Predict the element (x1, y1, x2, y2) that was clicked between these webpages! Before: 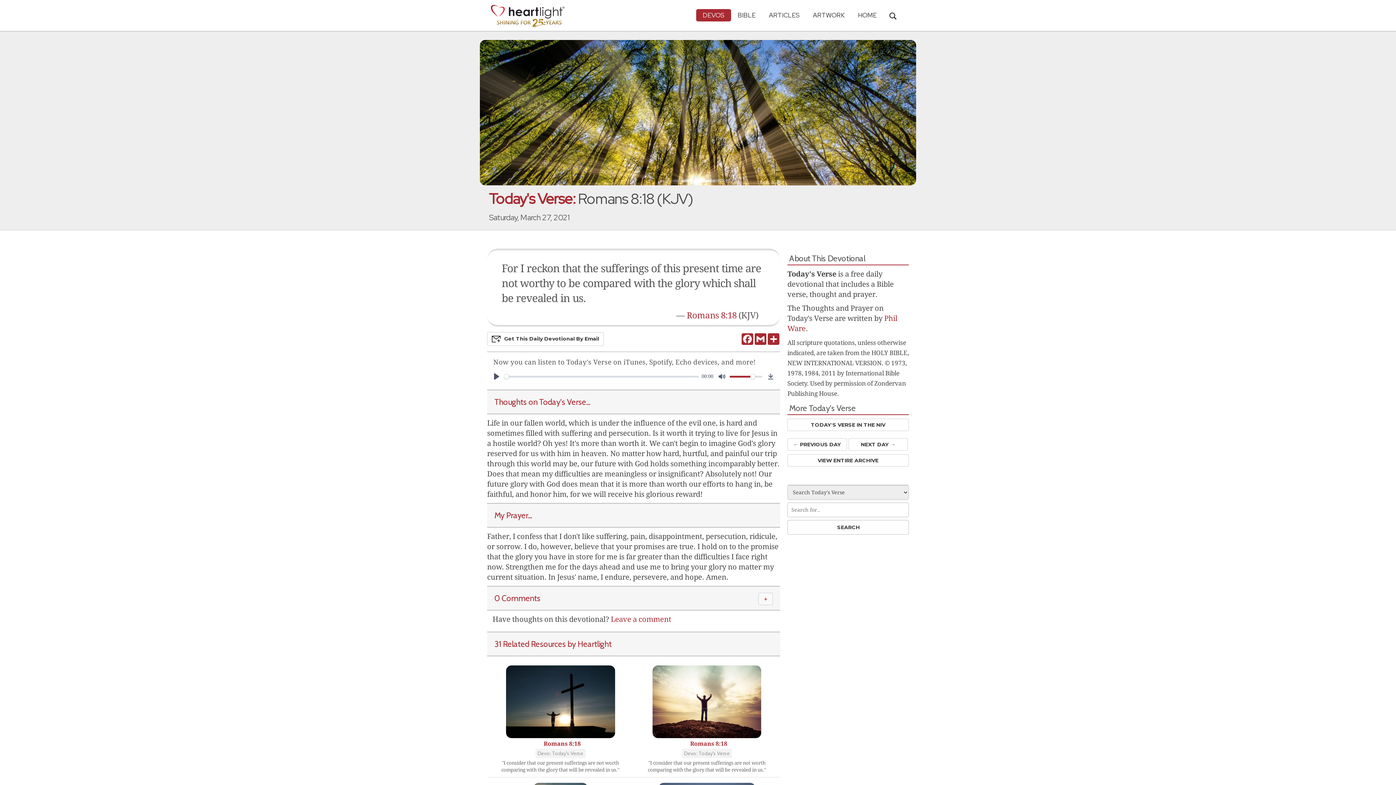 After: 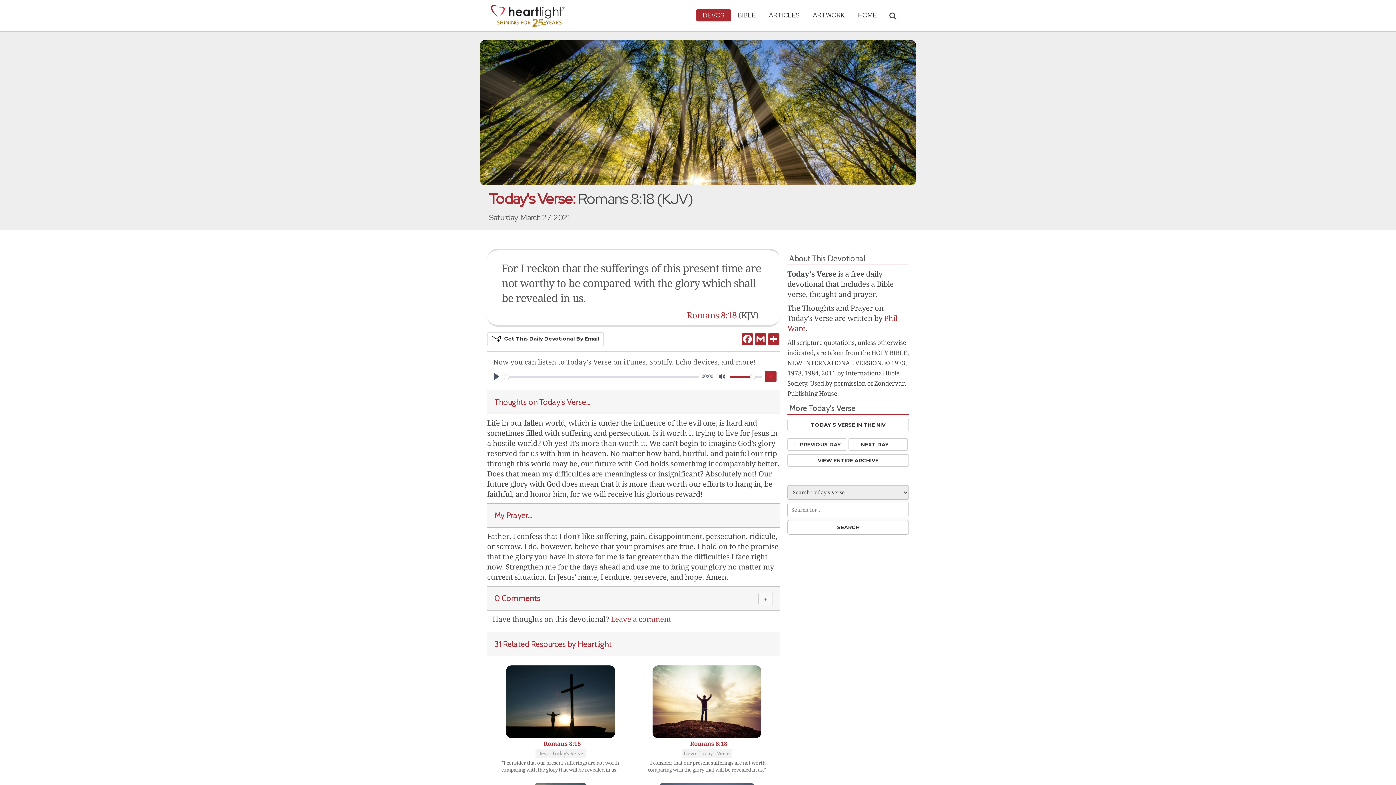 Action: bbox: (765, 370, 776, 382) label: Download